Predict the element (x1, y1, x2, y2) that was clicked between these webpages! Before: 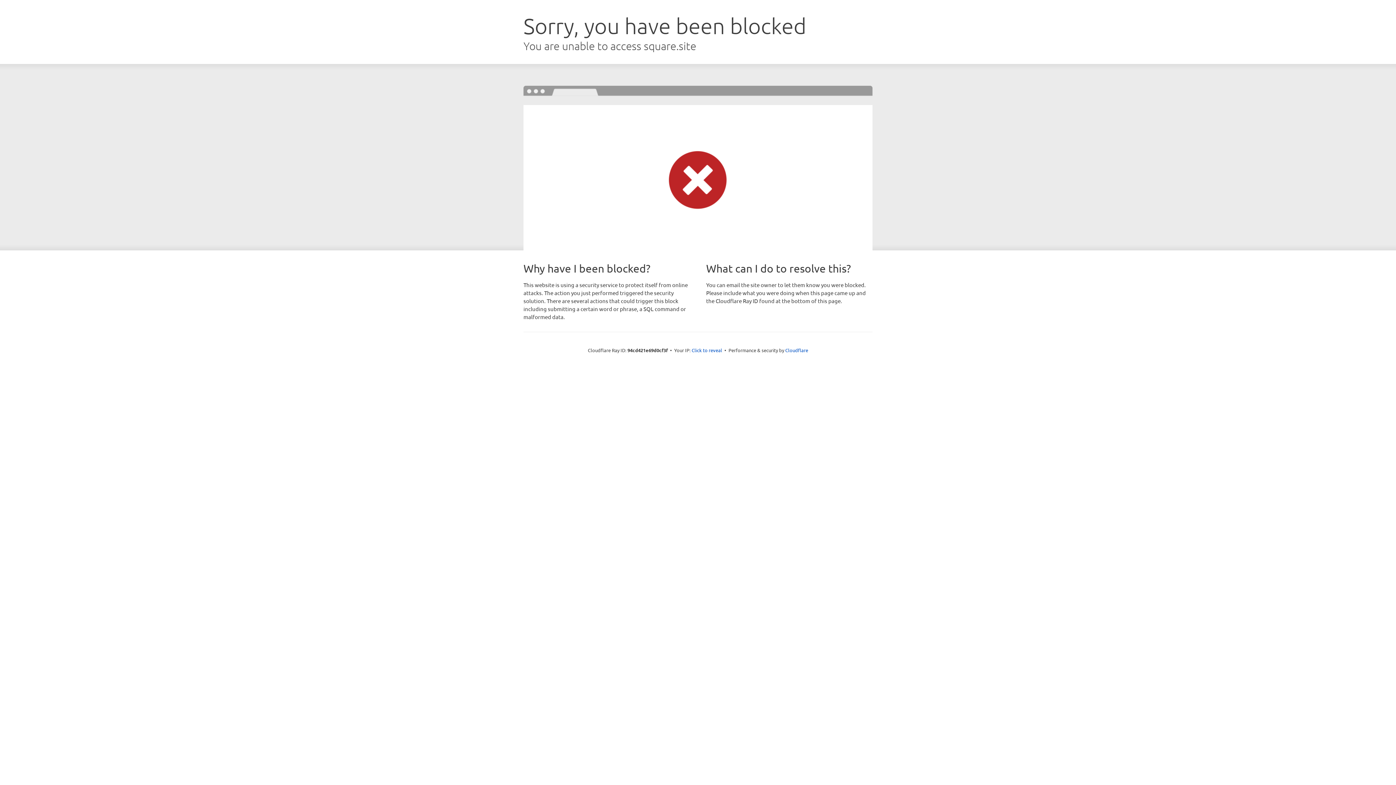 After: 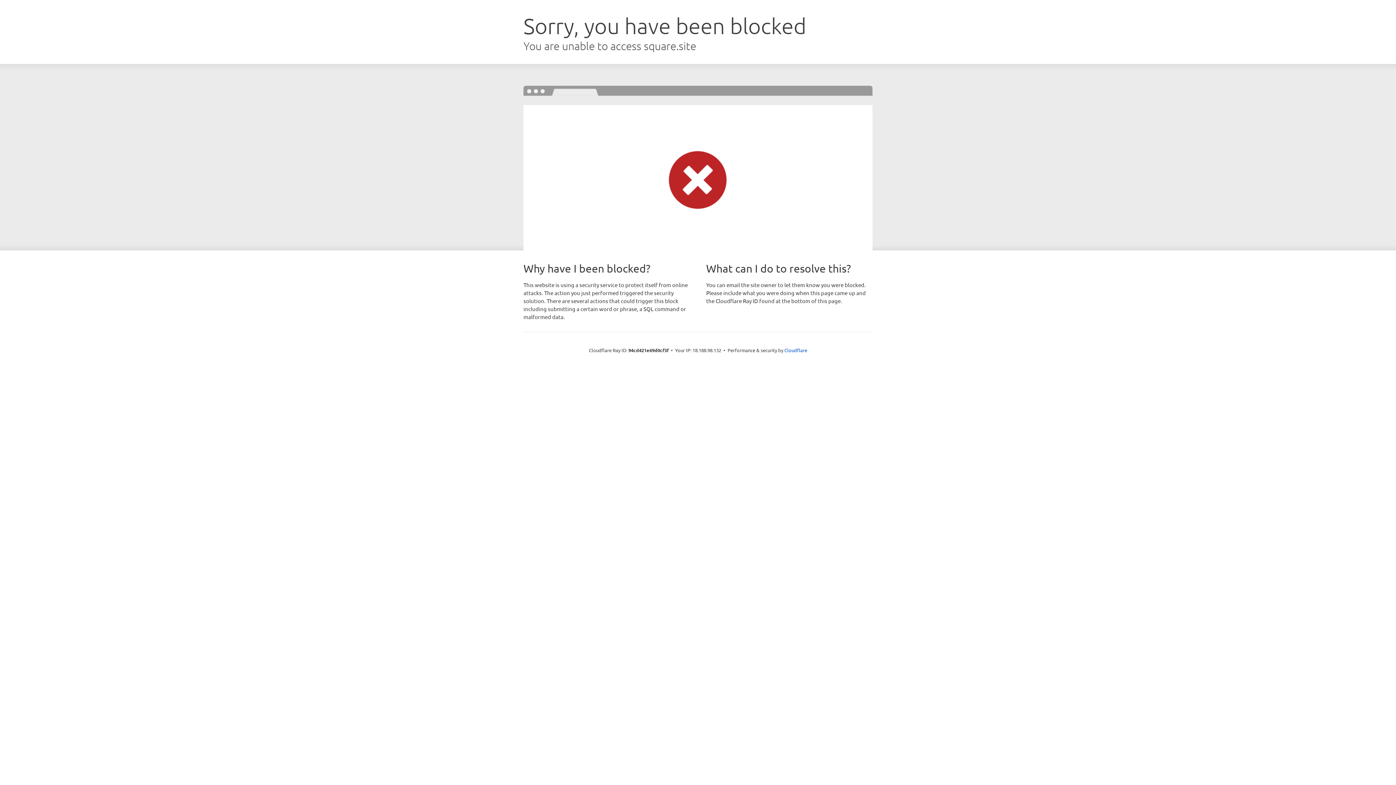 Action: bbox: (691, 346, 722, 353) label: Click to reveal